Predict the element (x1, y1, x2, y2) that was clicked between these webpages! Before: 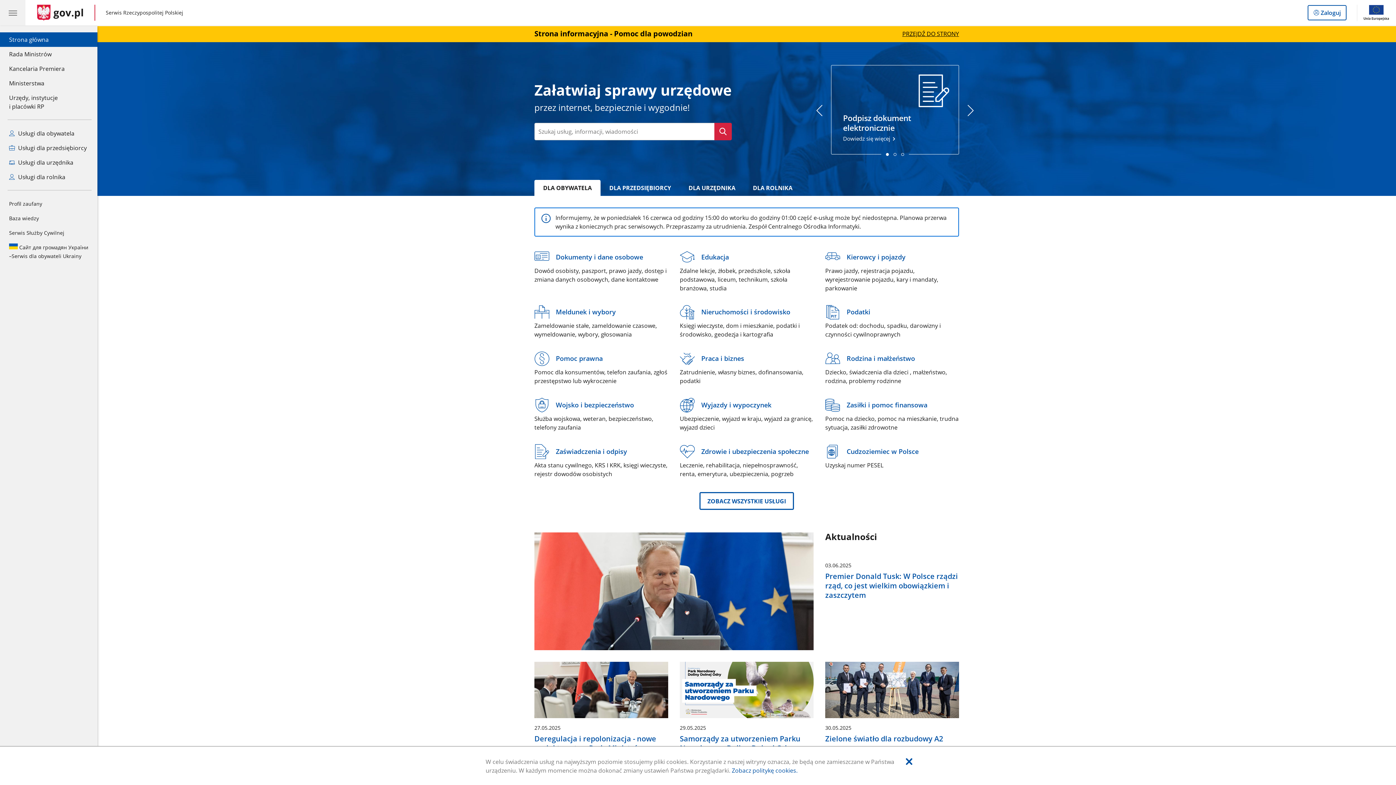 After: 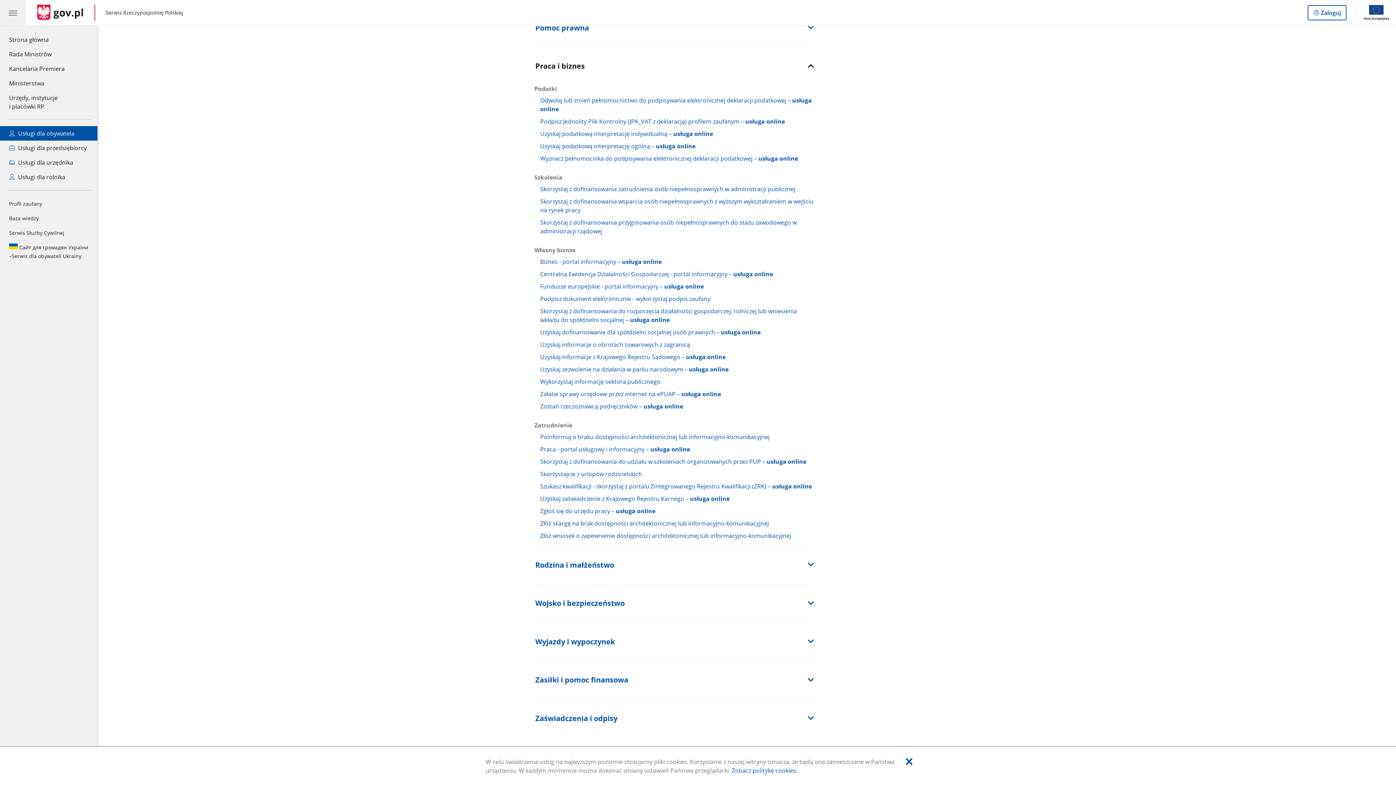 Action: label: Praca i biznes bbox: (680, 349, 744, 368)